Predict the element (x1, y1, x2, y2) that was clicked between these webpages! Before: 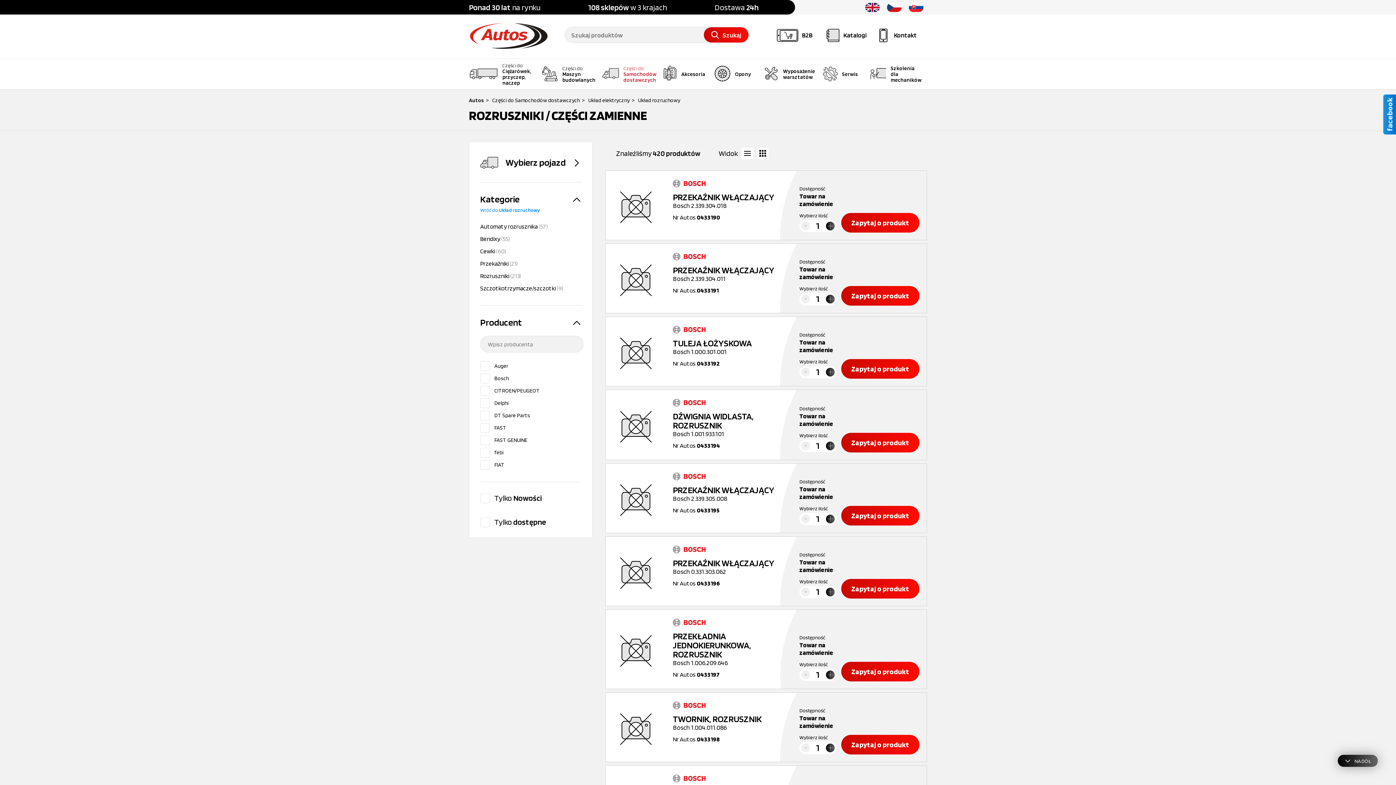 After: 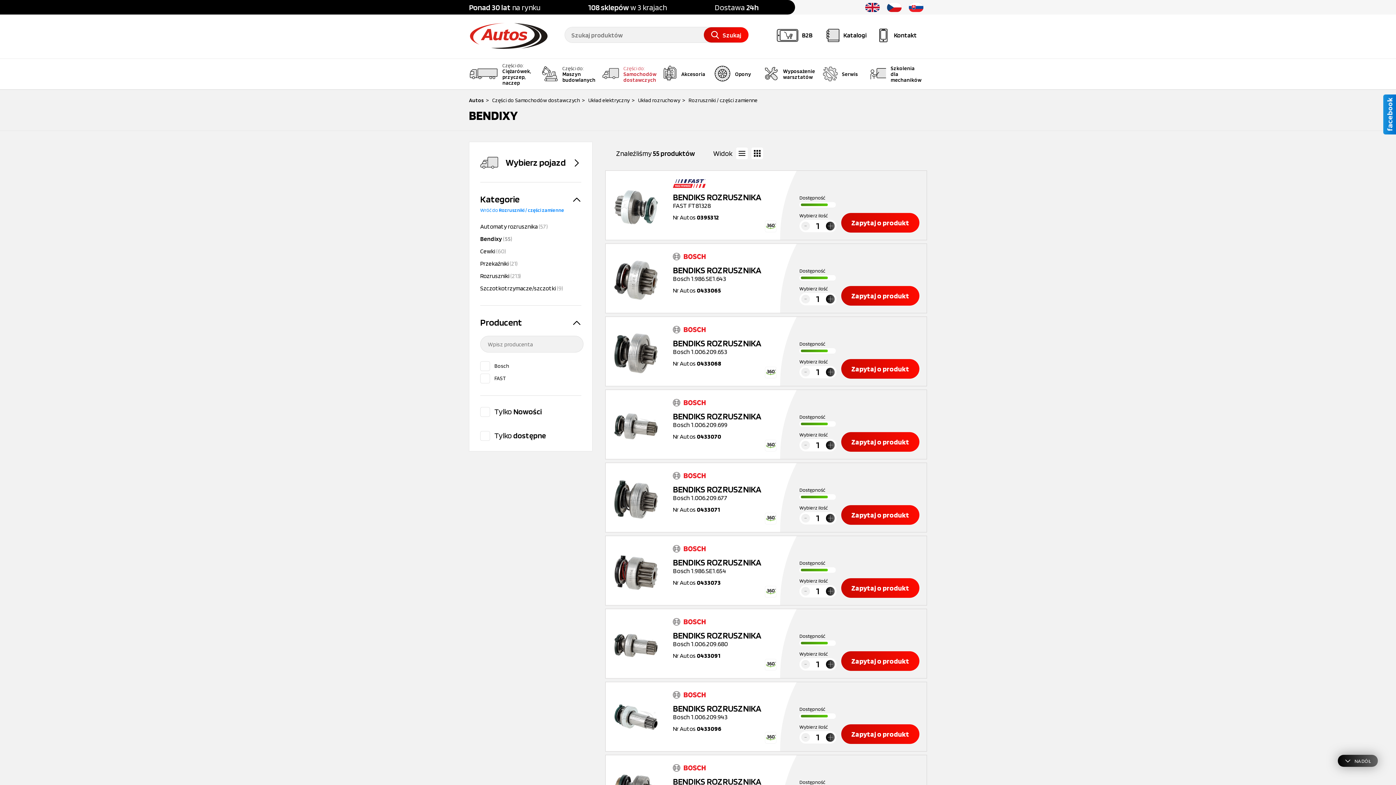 Action: bbox: (480, 232, 510, 245) label: Bendixy (55)